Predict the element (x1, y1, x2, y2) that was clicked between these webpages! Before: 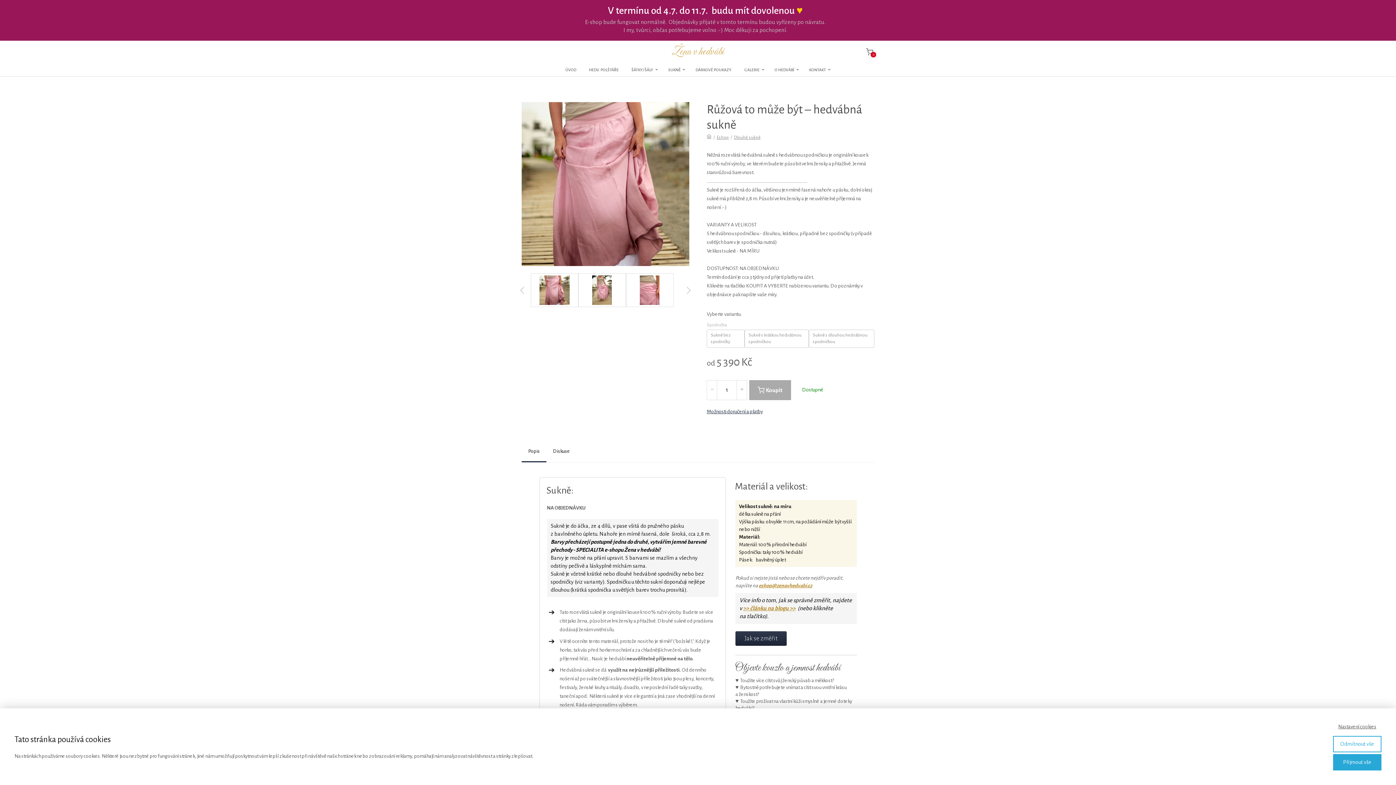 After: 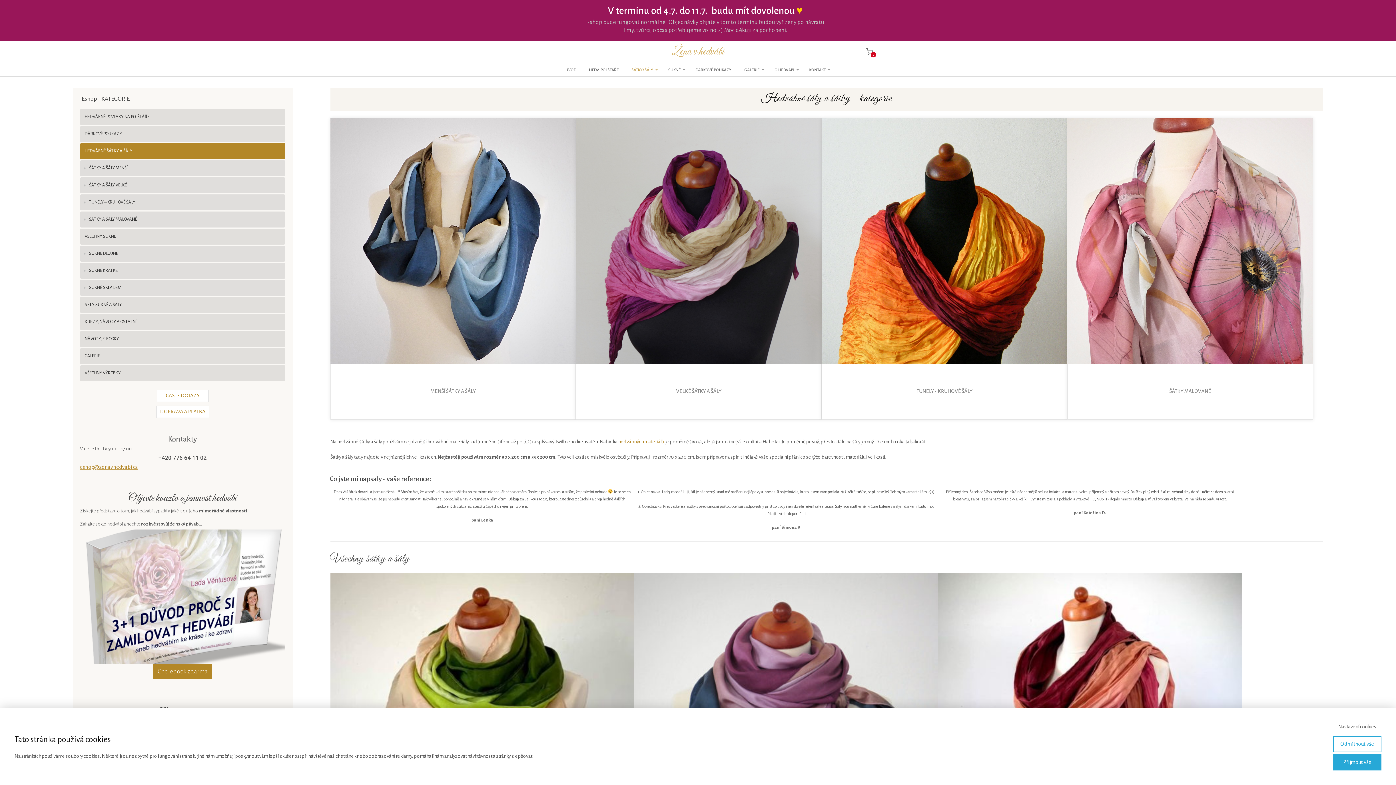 Action: label: ŠÁTKY/ ŠÁLY bbox: (631, 63, 658, 76)